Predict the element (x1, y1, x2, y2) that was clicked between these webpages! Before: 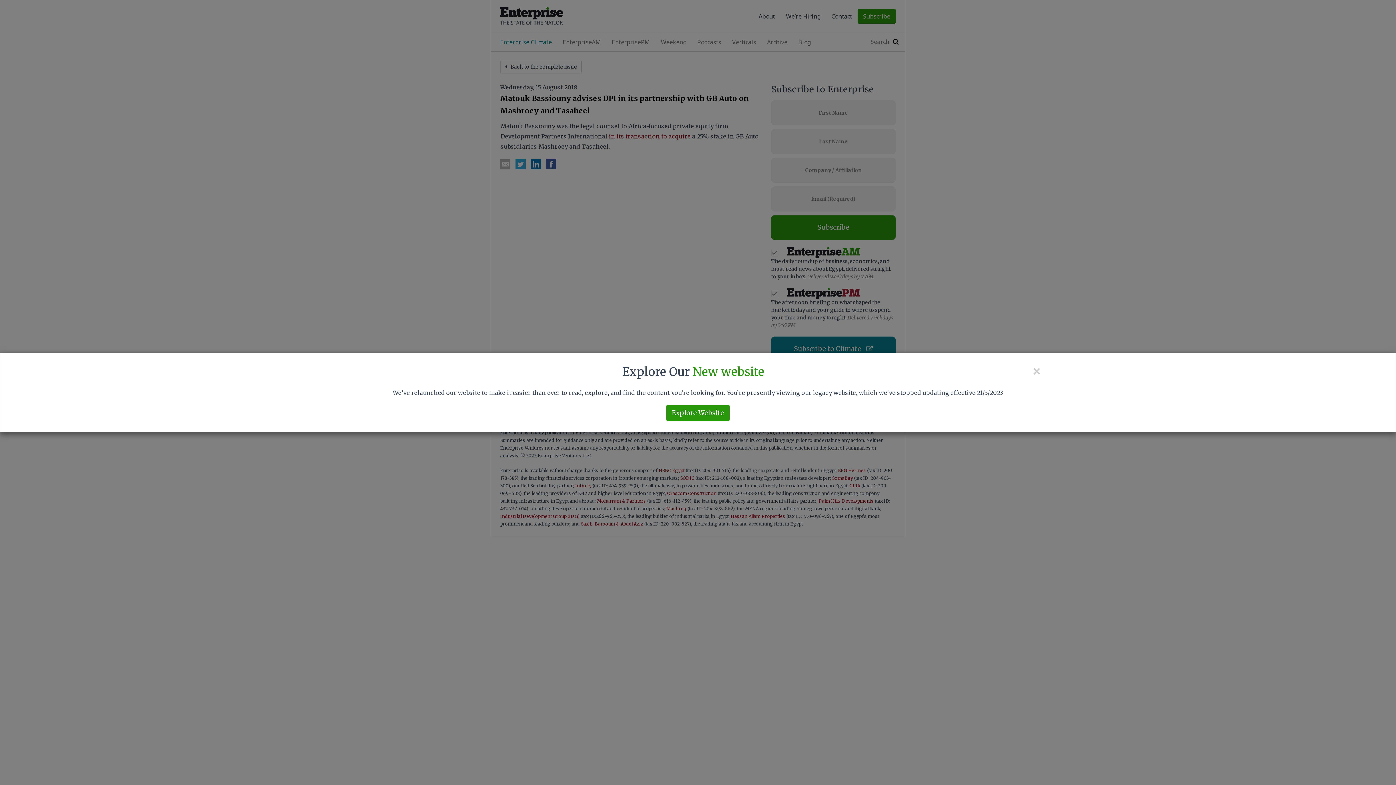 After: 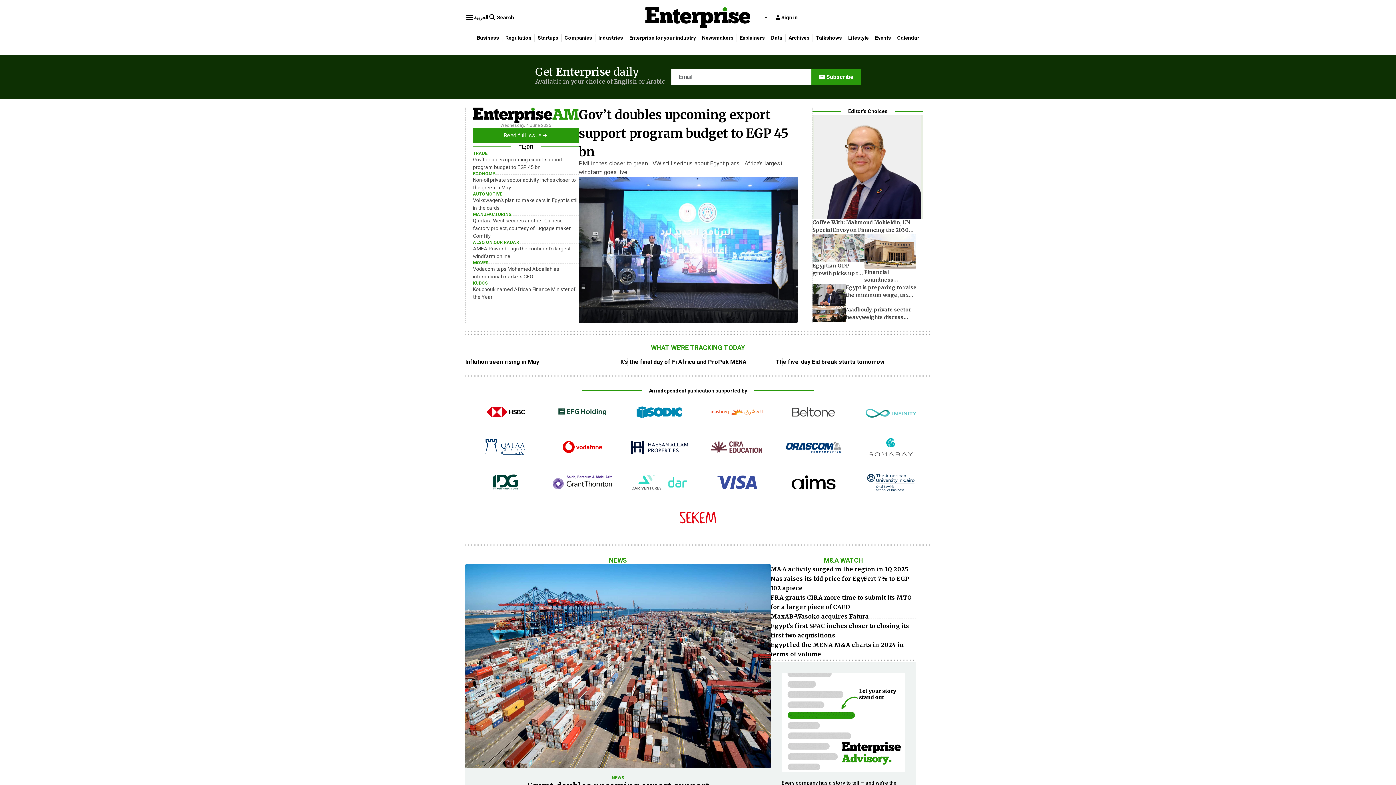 Action: label: Explore Website bbox: (666, 405, 729, 421)